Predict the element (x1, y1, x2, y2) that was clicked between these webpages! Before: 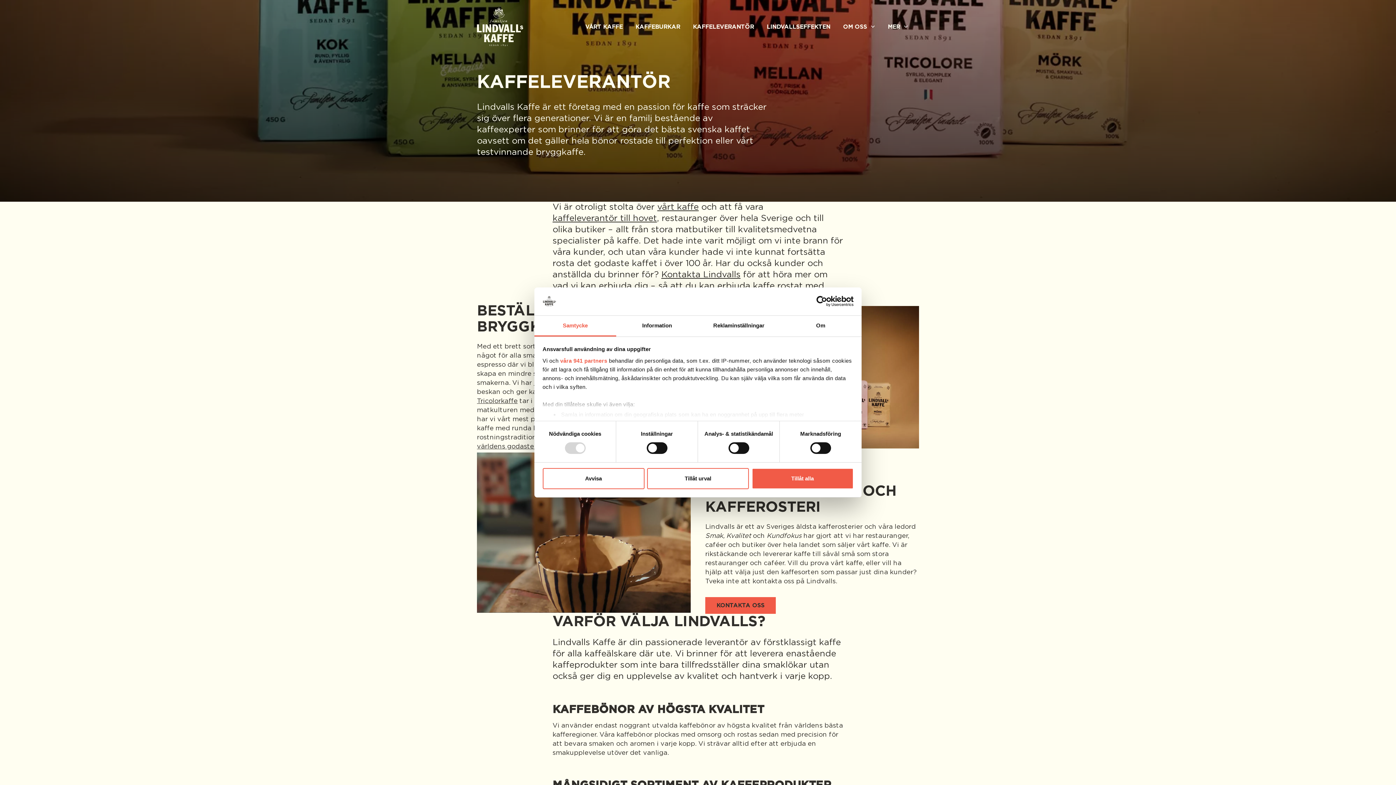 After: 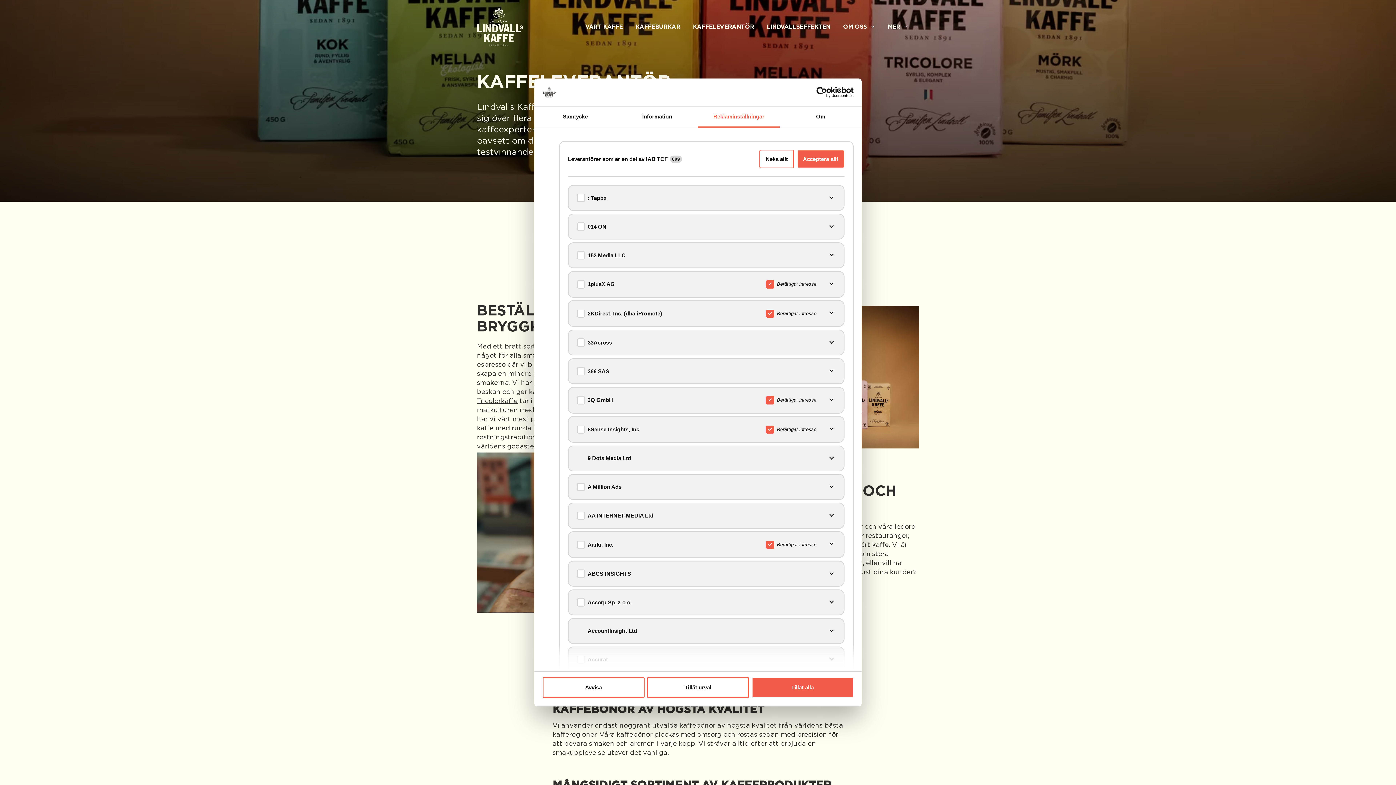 Action: label: våra 941 partners bbox: (560, 356, 607, 365)